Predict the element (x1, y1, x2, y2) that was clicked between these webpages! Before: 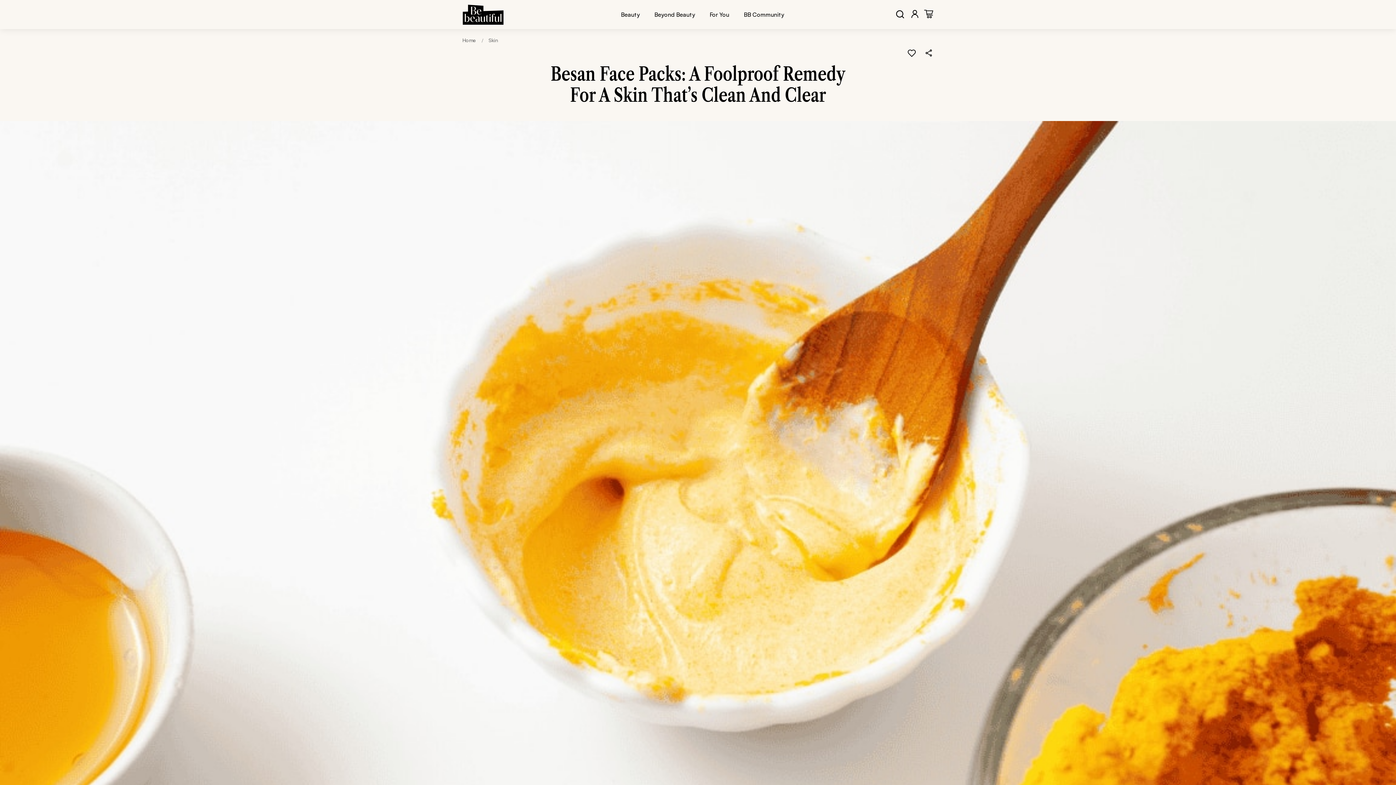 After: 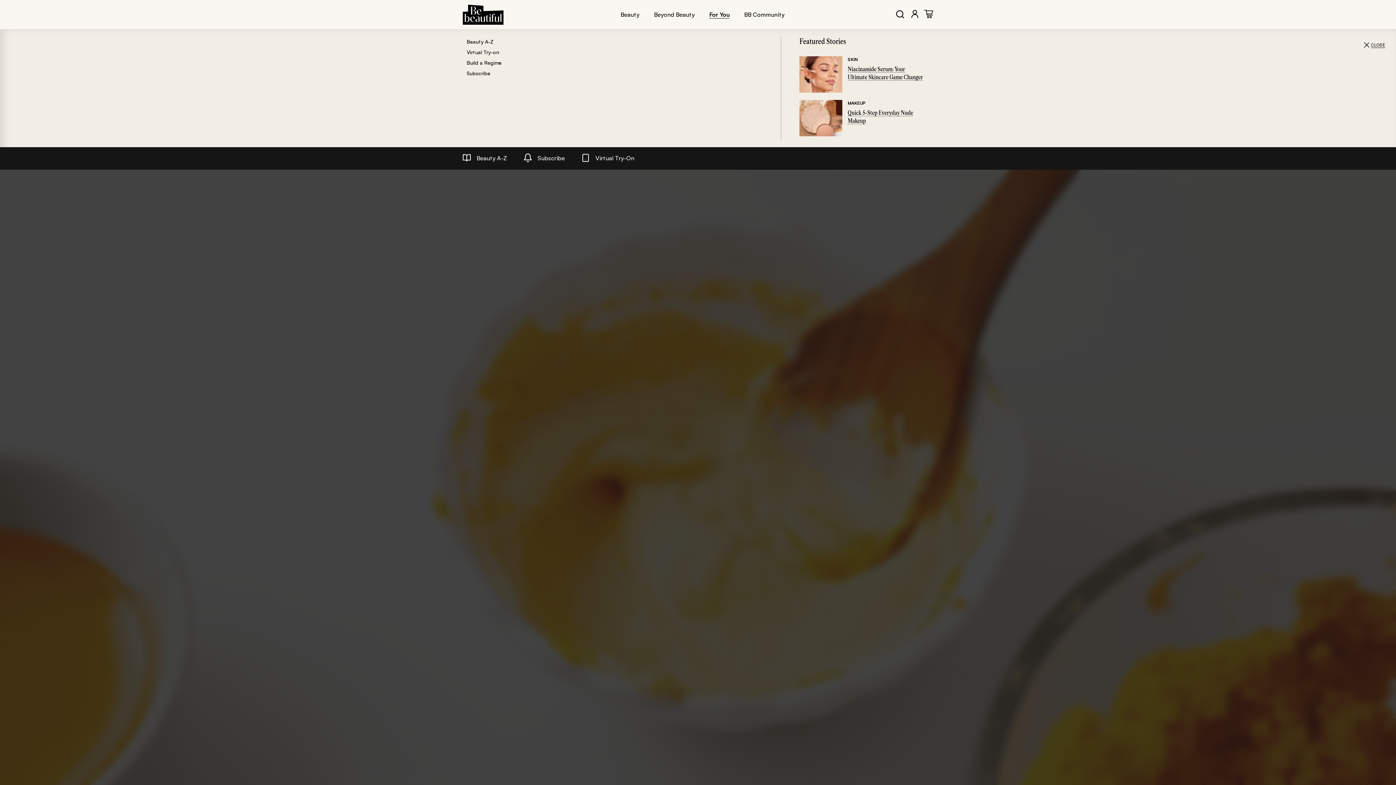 Action: bbox: (709, 10, 729, 18) label: For You